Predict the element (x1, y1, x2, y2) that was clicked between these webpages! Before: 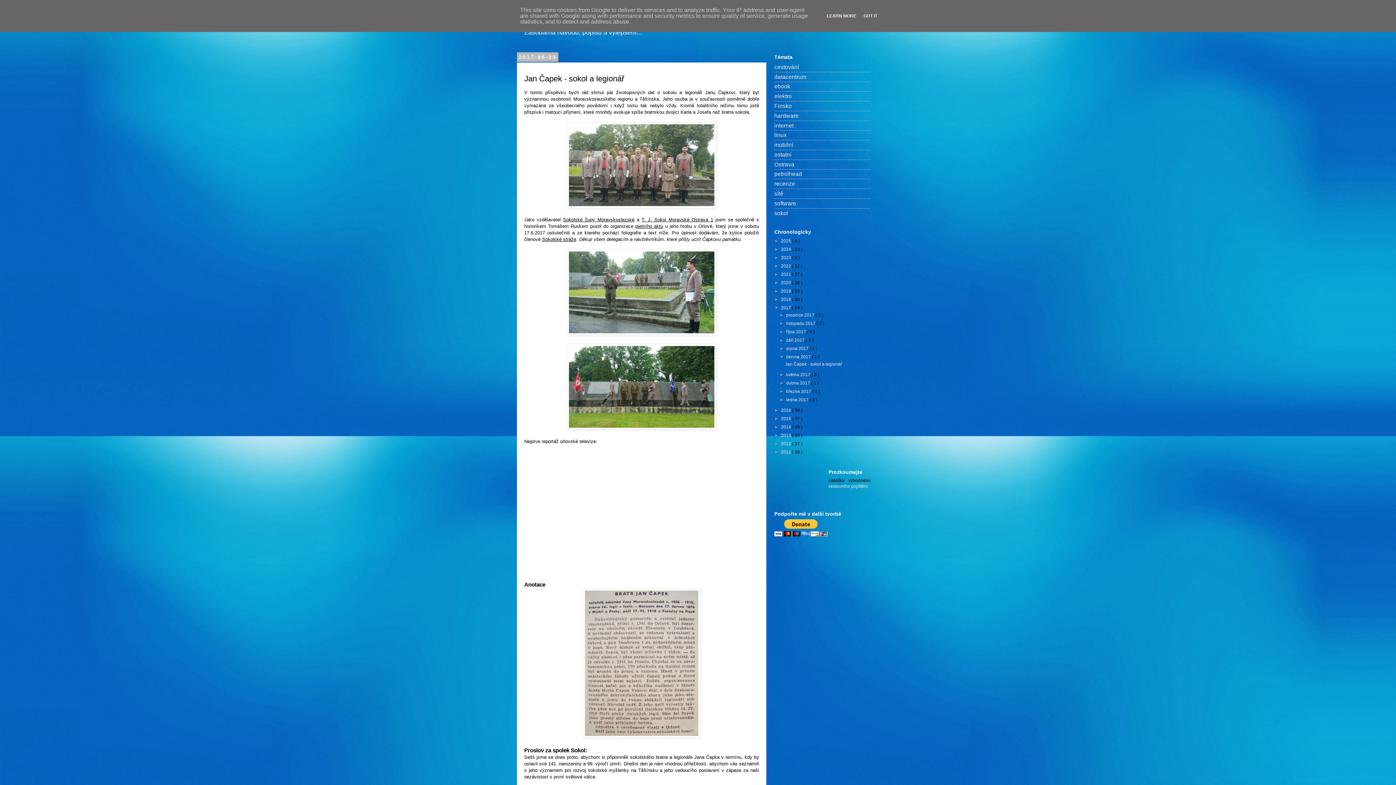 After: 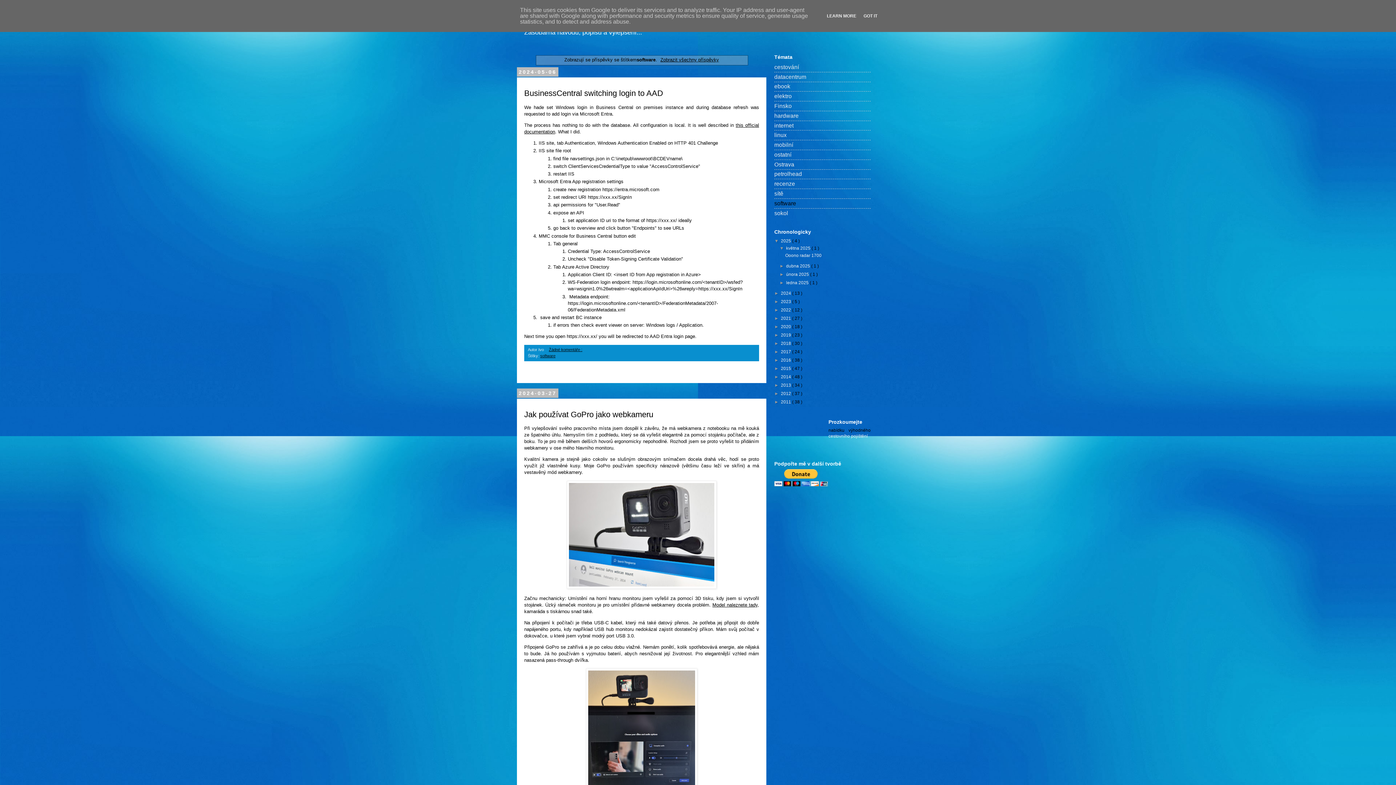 Action: bbox: (774, 200, 796, 206) label: software